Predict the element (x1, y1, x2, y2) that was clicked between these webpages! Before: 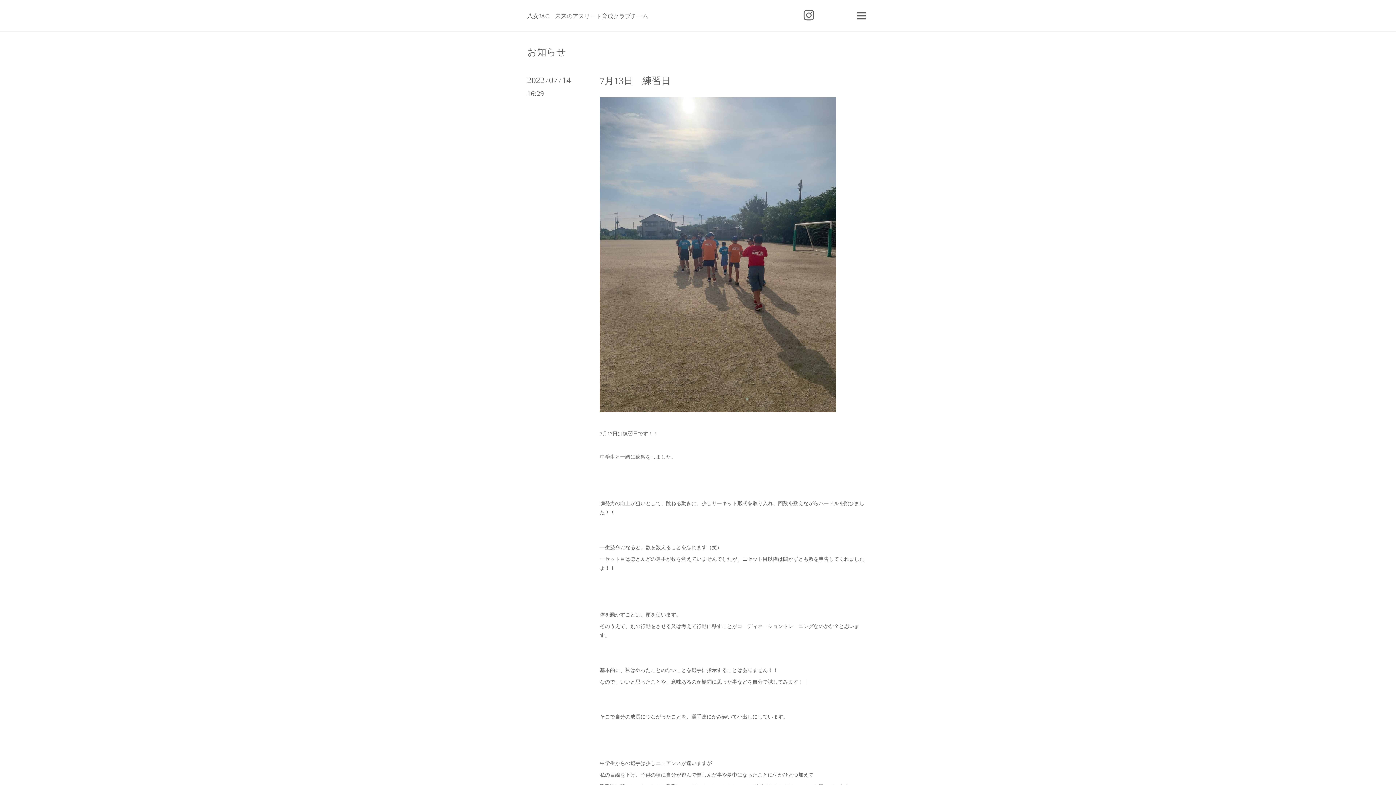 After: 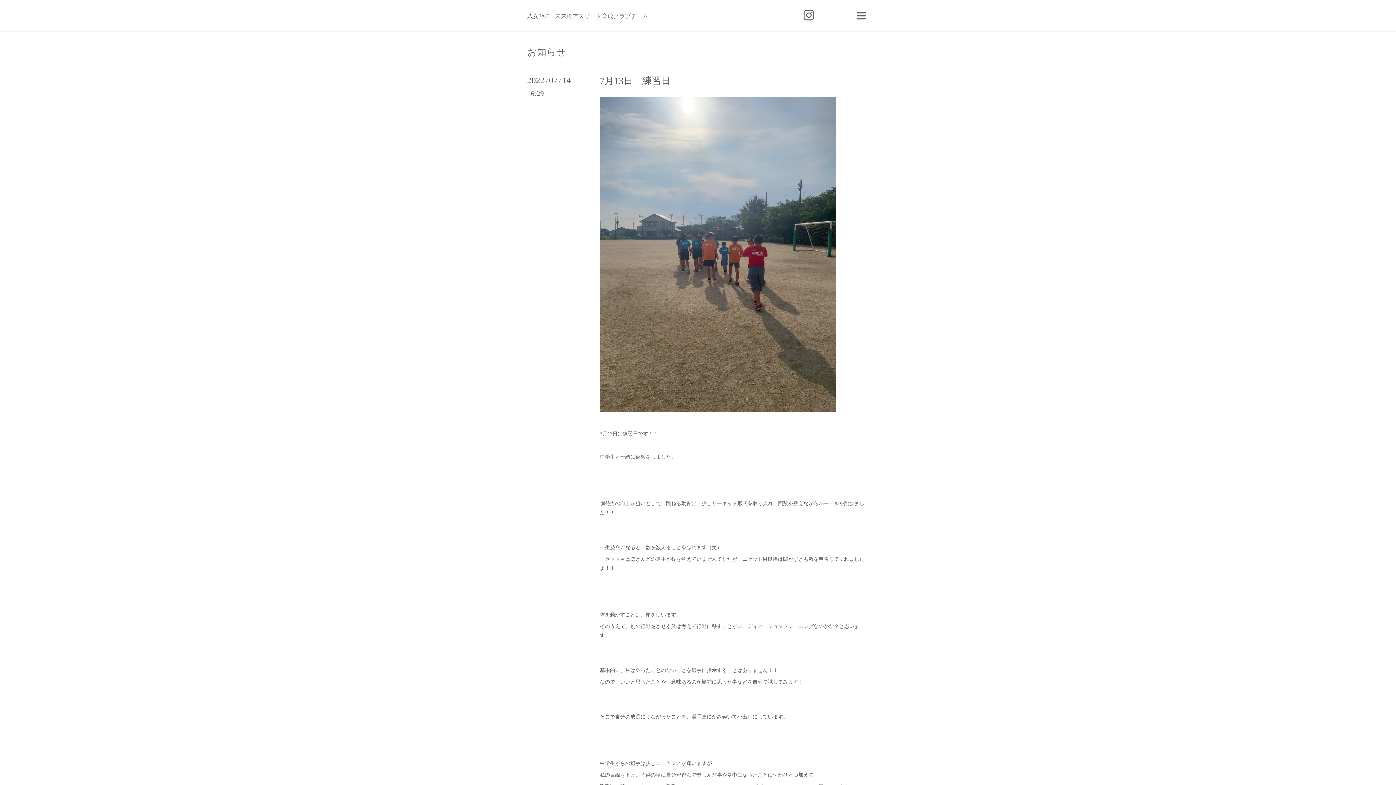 Action: bbox: (600, 408, 836, 413)